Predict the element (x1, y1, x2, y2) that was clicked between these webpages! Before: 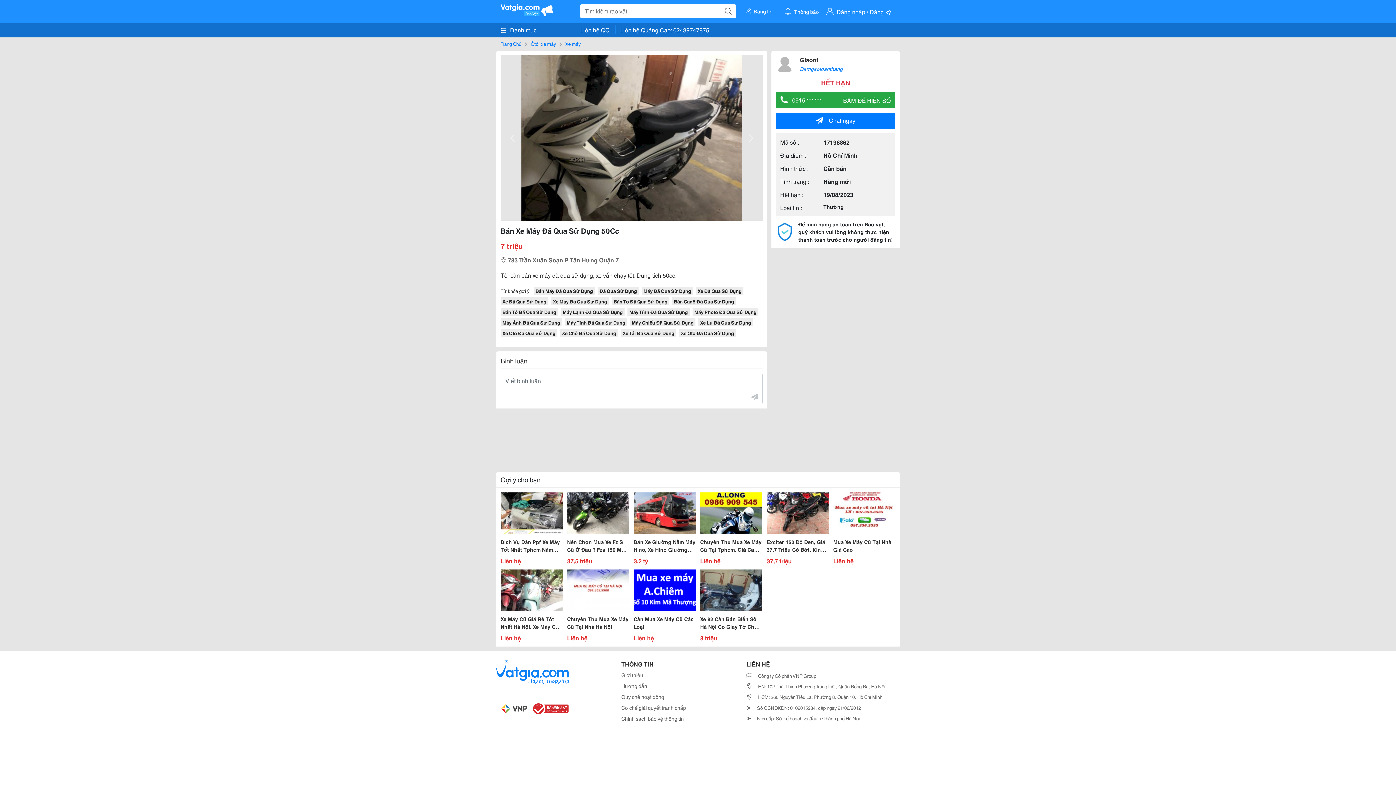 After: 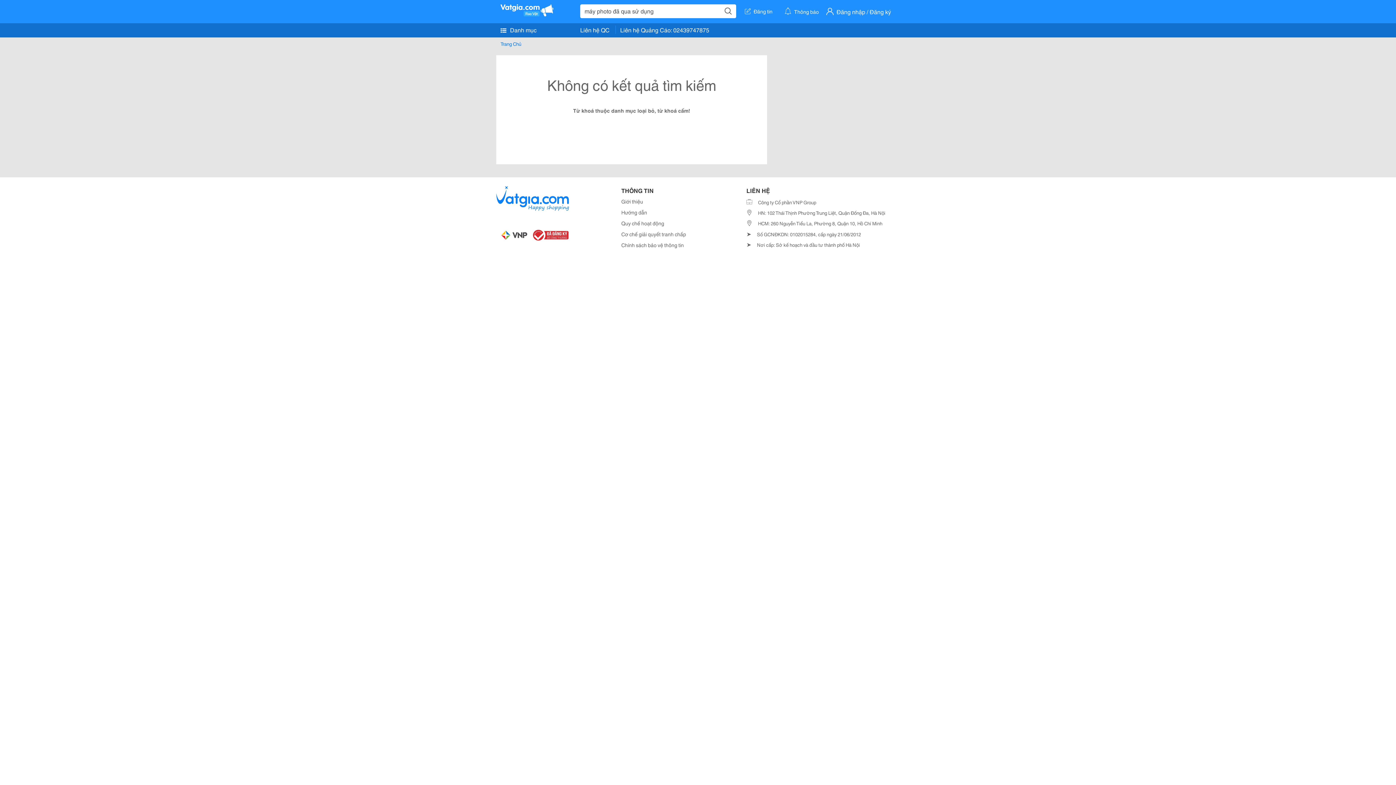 Action: bbox: (692, 308, 758, 316) label: Máy Photo Đã Qua Sử Dụng